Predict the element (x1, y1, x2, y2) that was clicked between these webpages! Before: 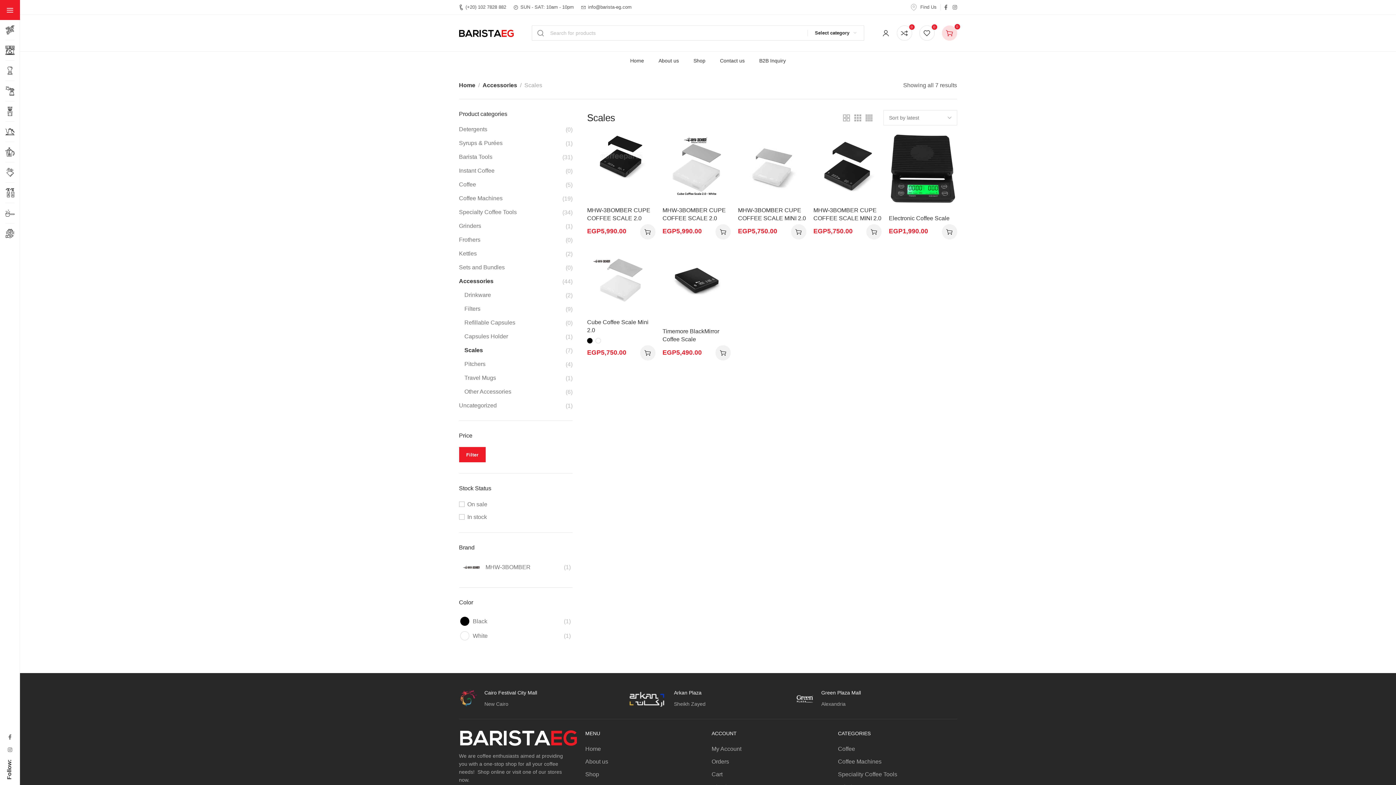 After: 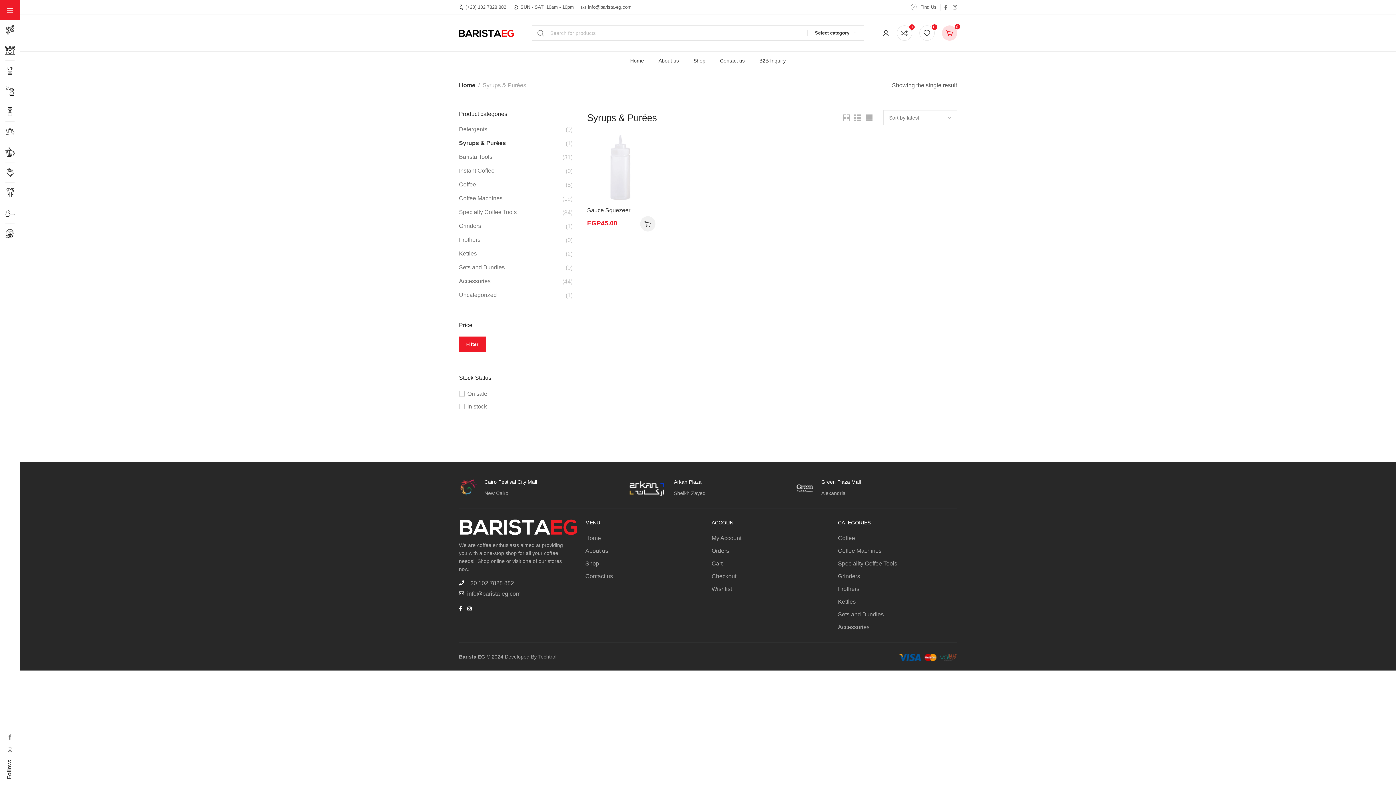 Action: bbox: (459, 136, 565, 150) label: Syrups & Purées